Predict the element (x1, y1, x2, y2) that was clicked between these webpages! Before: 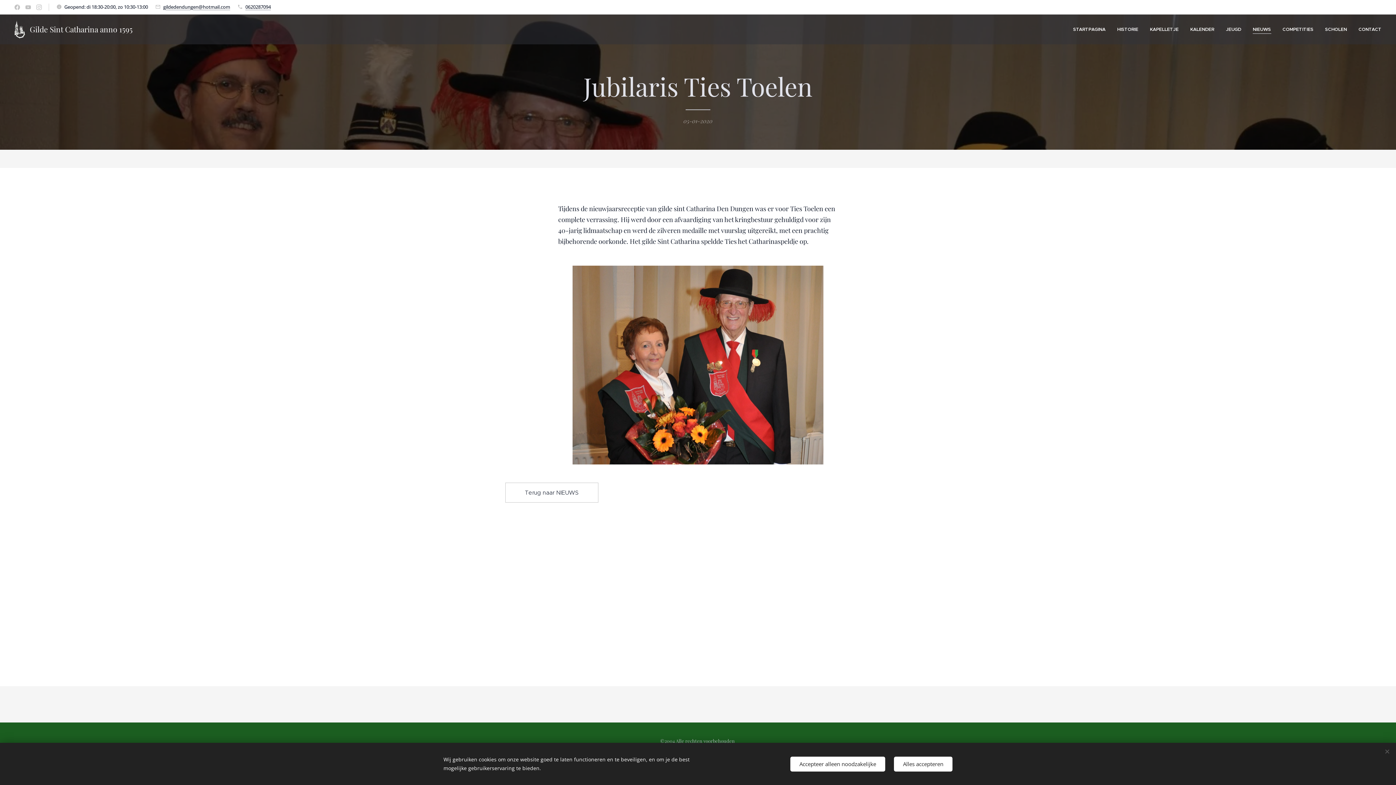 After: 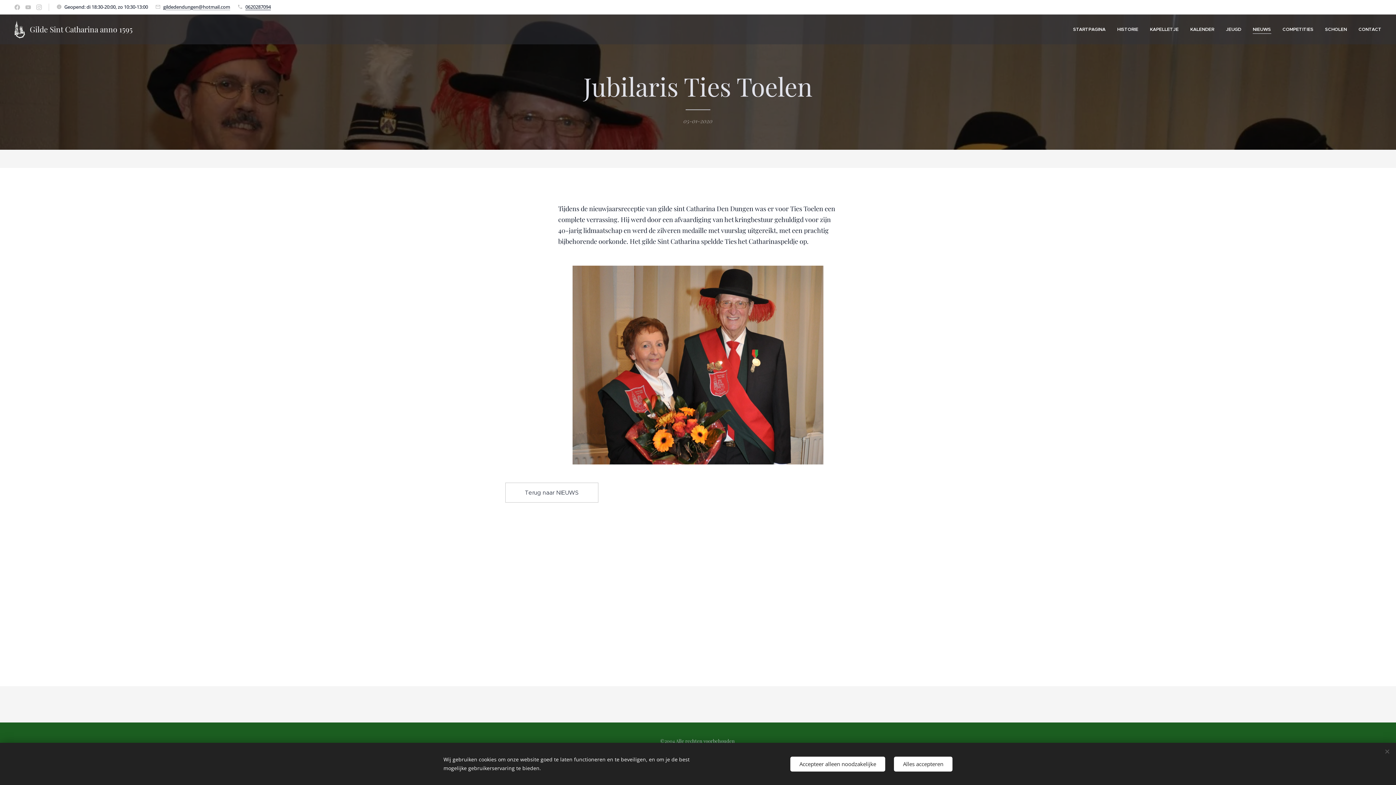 Action: bbox: (245, 3, 270, 10) label: 0620287094